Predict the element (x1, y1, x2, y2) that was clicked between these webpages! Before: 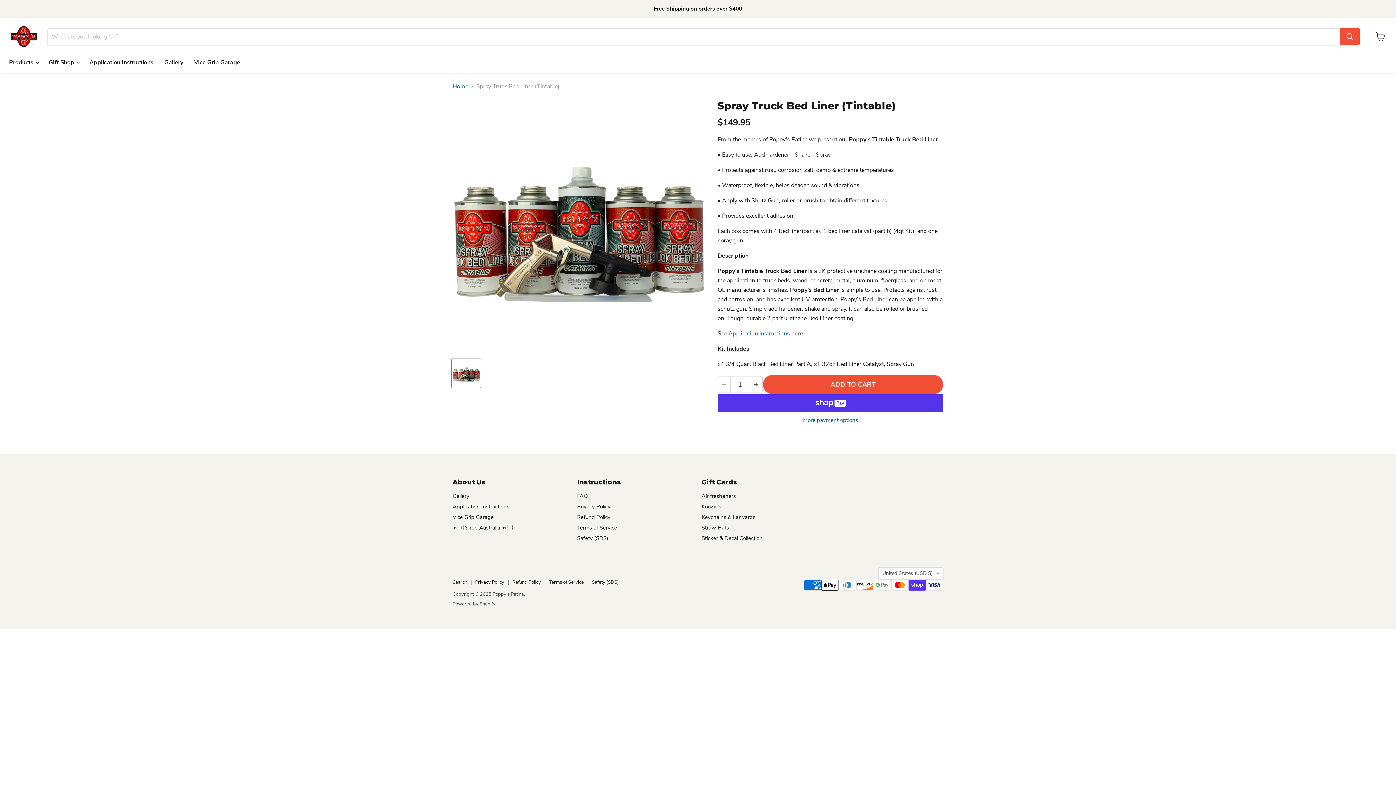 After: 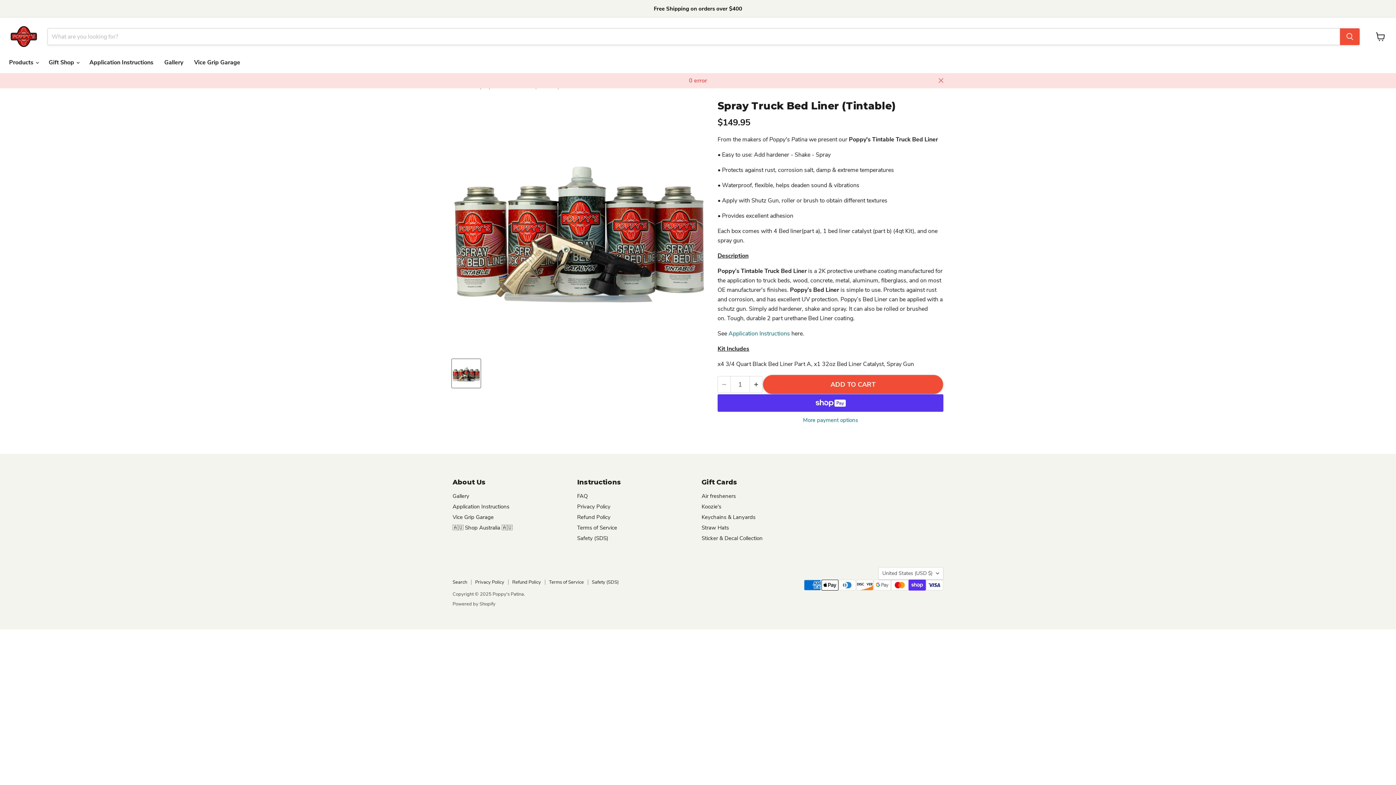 Action: bbox: (762, 374, 943, 394) label: ADD TO CART